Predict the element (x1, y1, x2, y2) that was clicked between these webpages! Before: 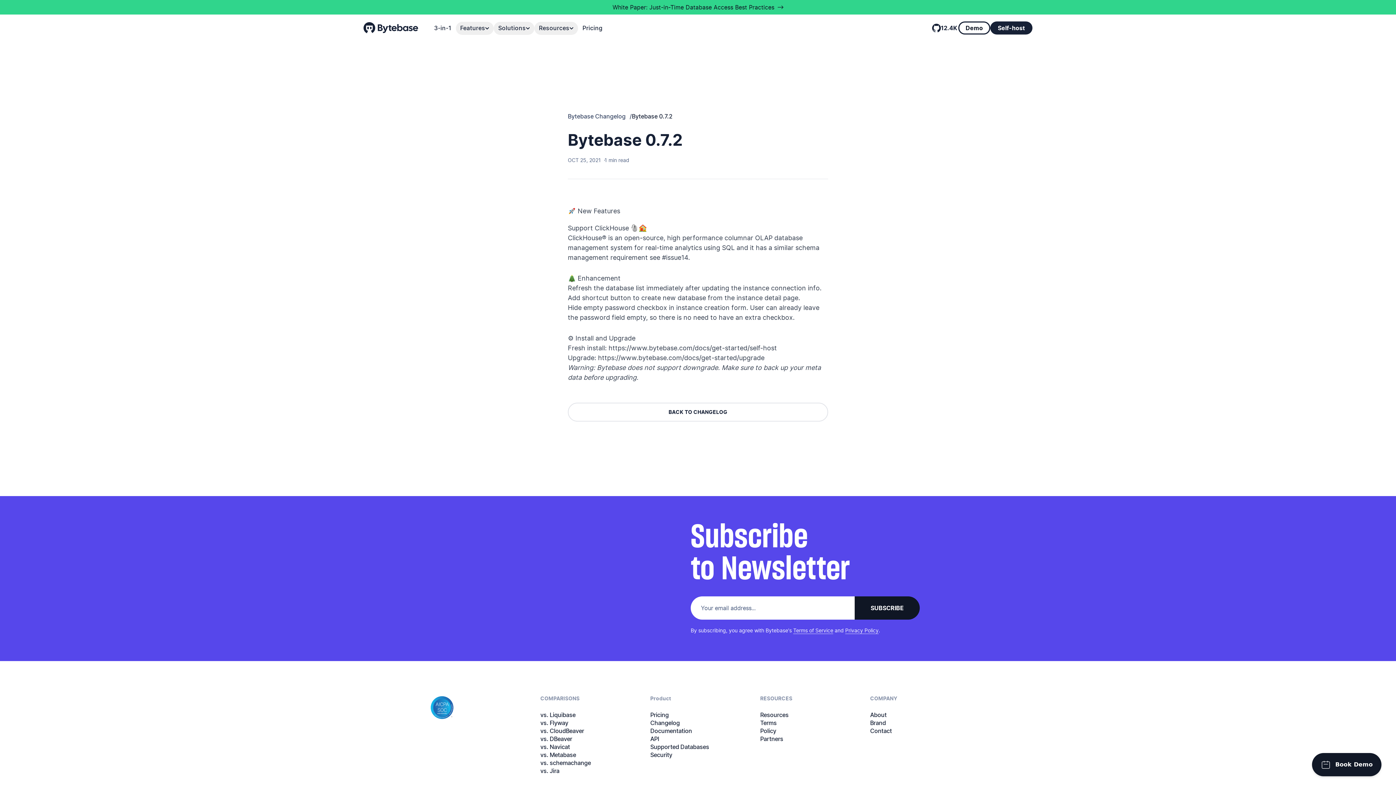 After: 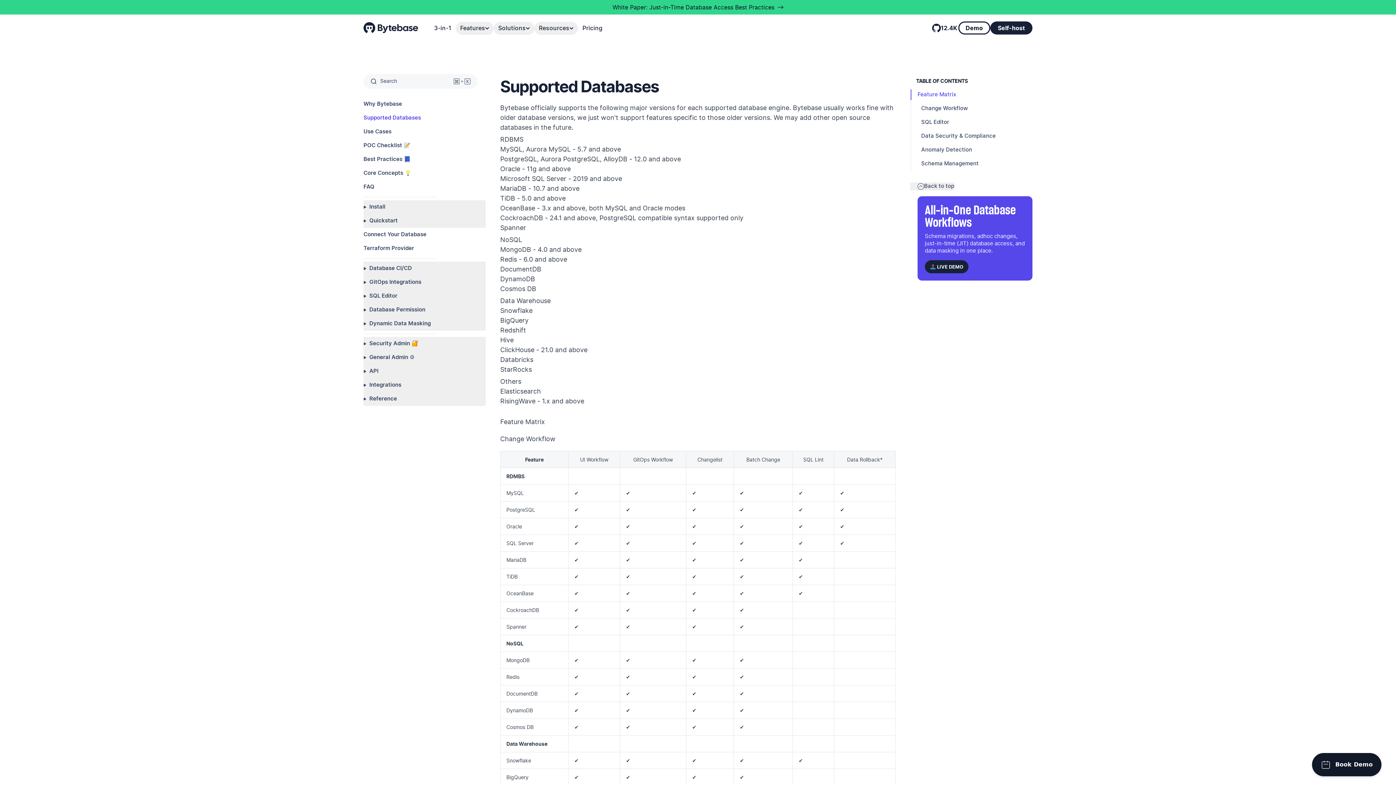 Action: label: Supported Databases bbox: (650, 743, 709, 751)